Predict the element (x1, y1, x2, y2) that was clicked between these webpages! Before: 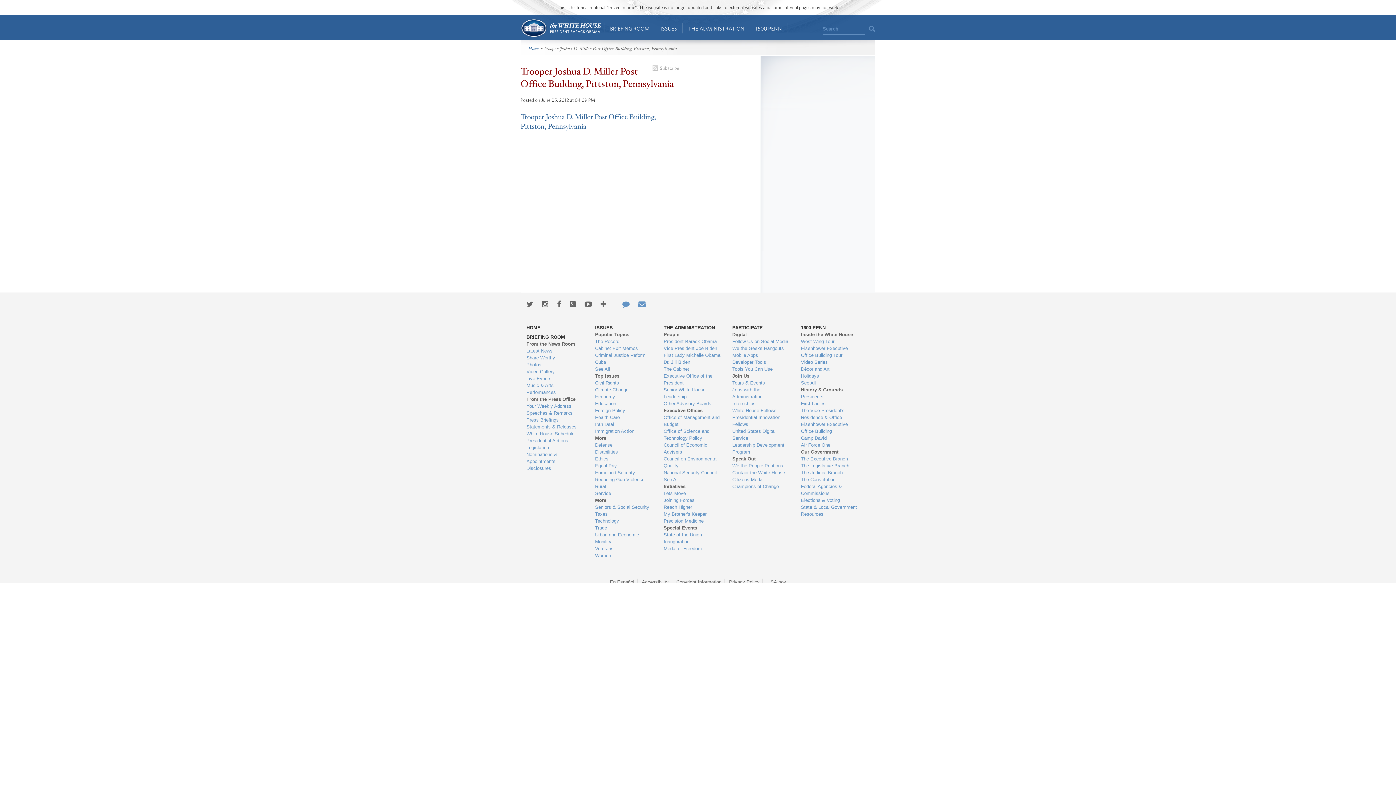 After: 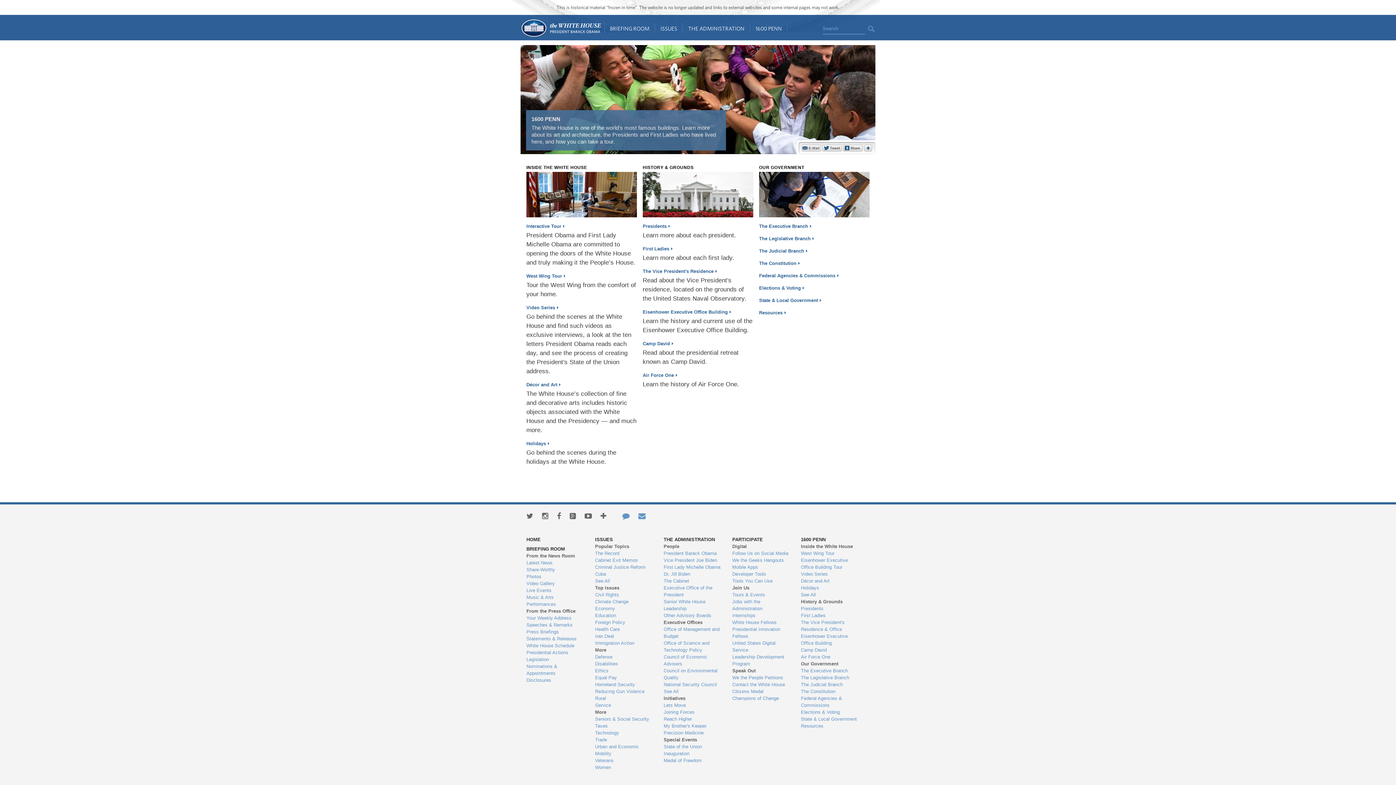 Action: bbox: (750, 14, 787, 40) label: 1600 PENN